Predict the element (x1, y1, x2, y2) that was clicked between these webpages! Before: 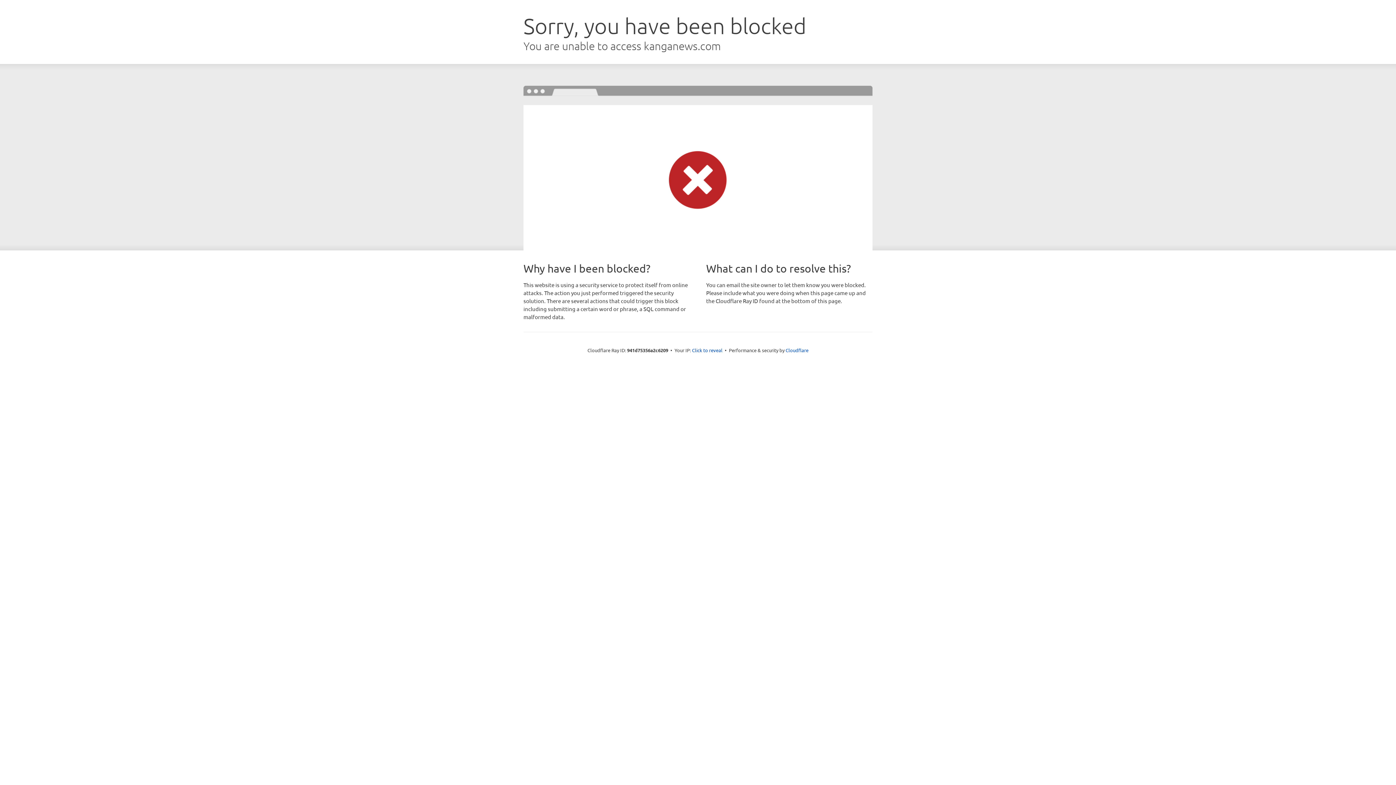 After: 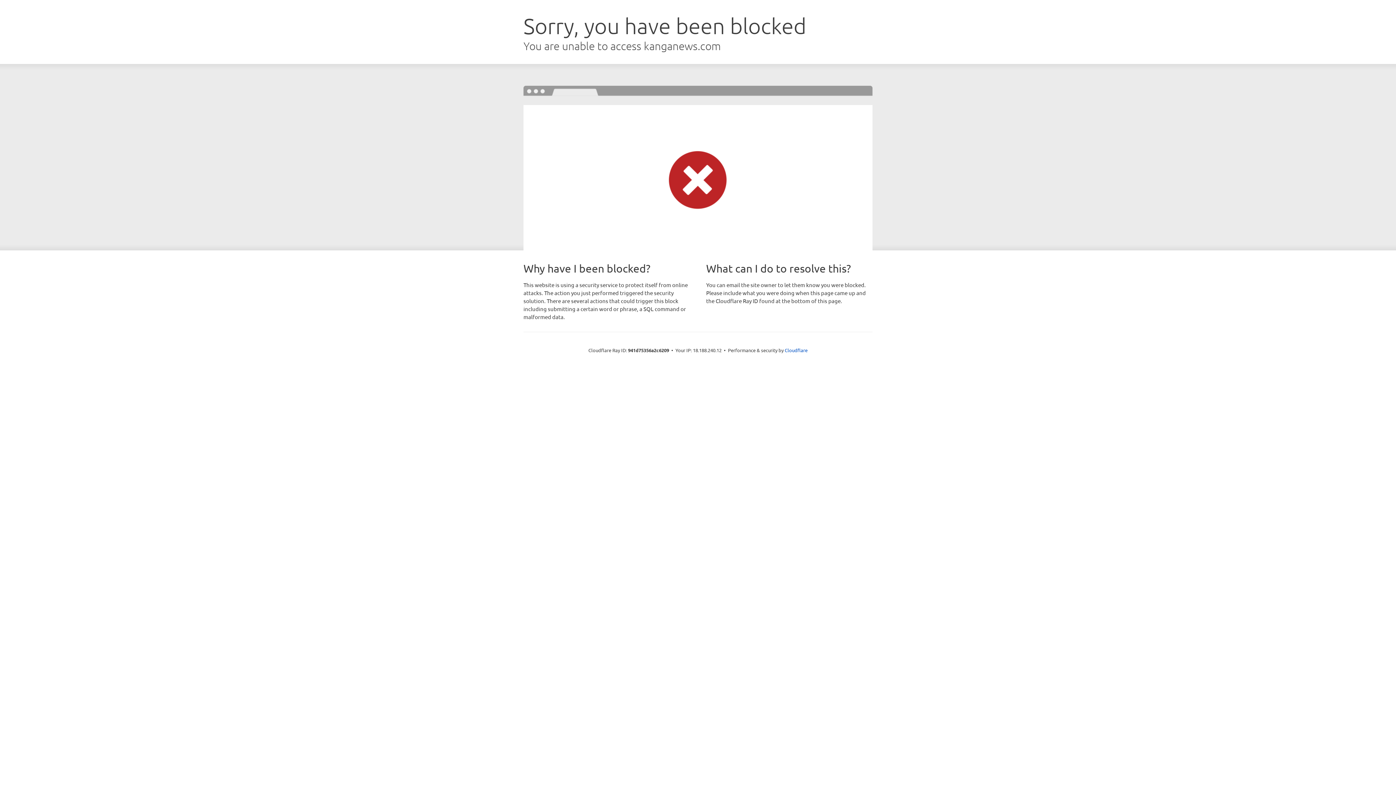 Action: label: Click to reveal bbox: (692, 346, 722, 353)